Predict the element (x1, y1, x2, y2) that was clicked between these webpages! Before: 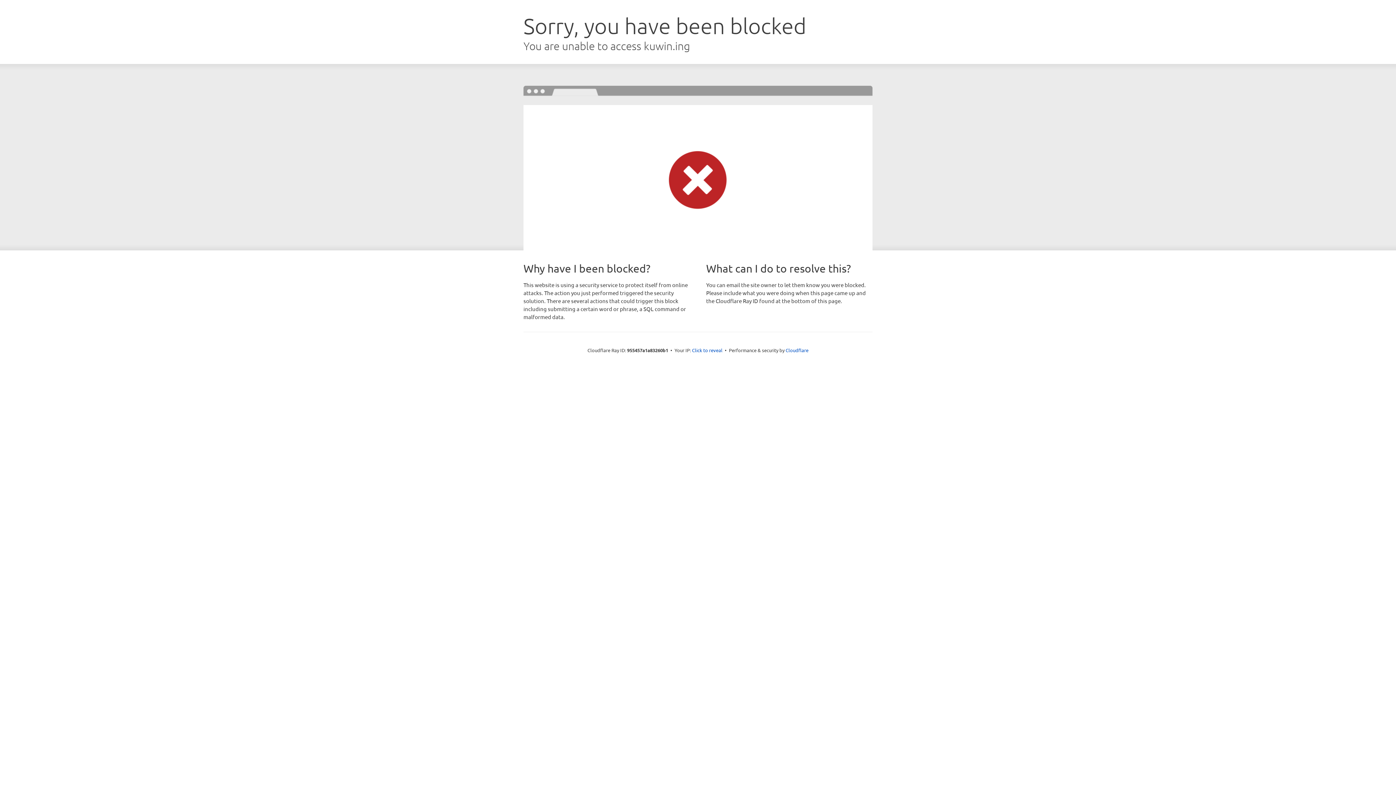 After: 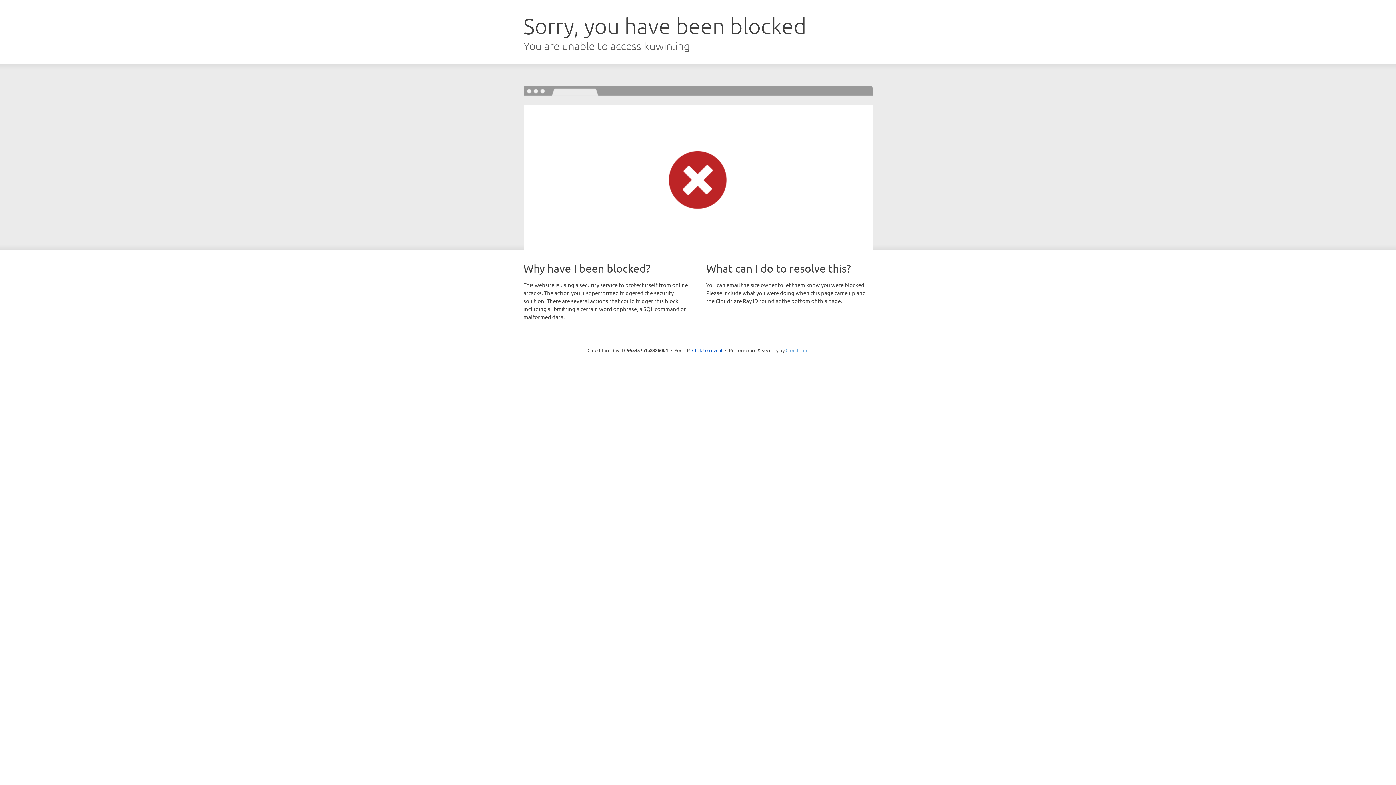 Action: bbox: (785, 347, 808, 353) label: Cloudflare